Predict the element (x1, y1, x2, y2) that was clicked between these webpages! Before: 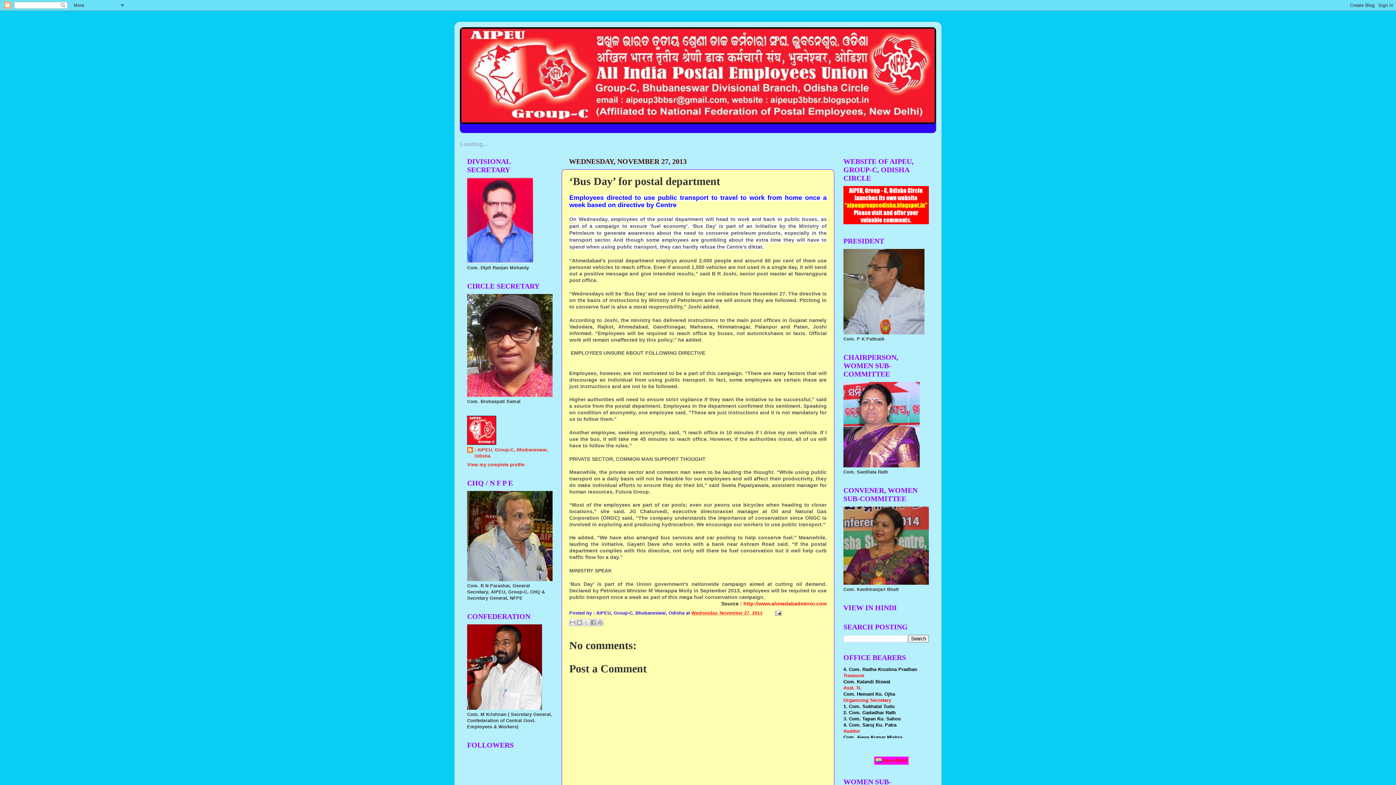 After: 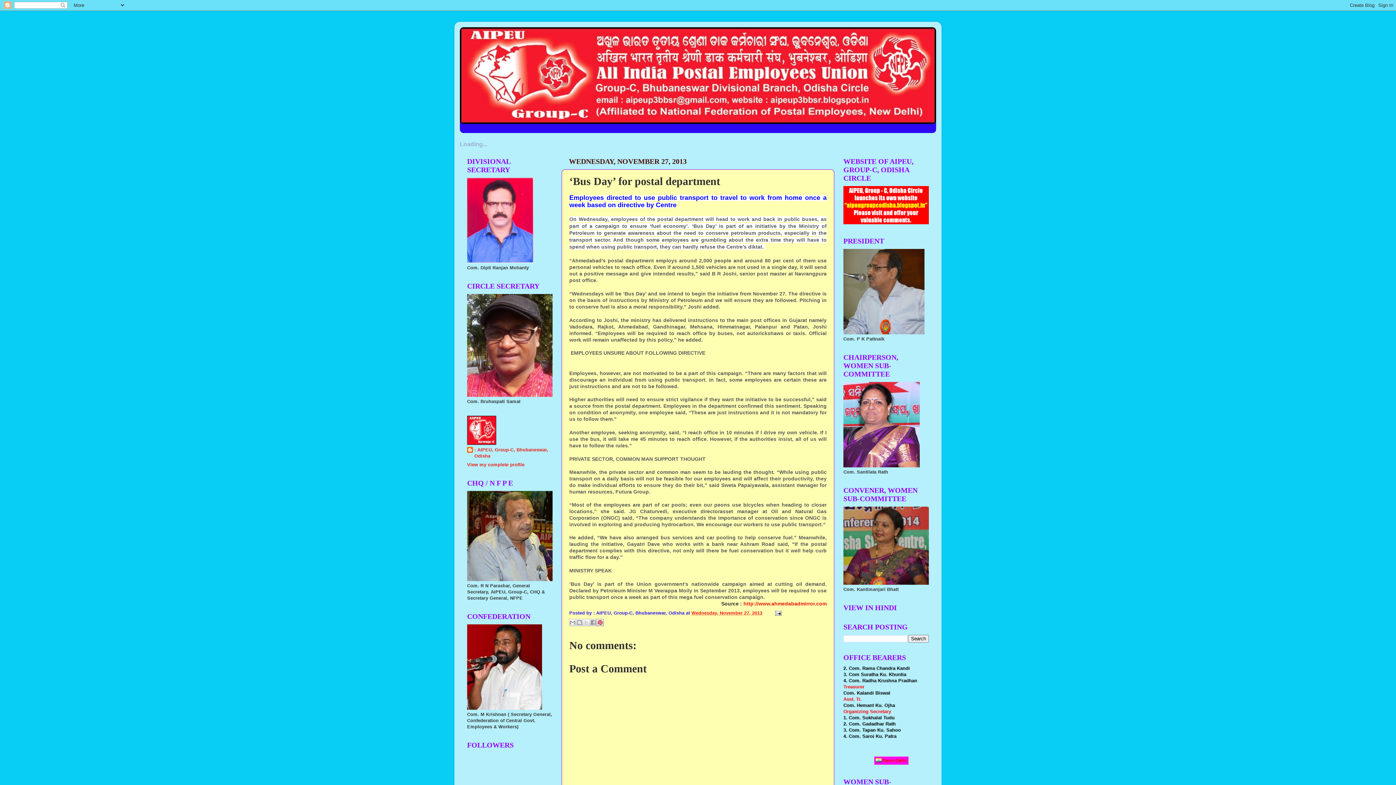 Action: bbox: (596, 619, 604, 626) label: Share to Pinterest